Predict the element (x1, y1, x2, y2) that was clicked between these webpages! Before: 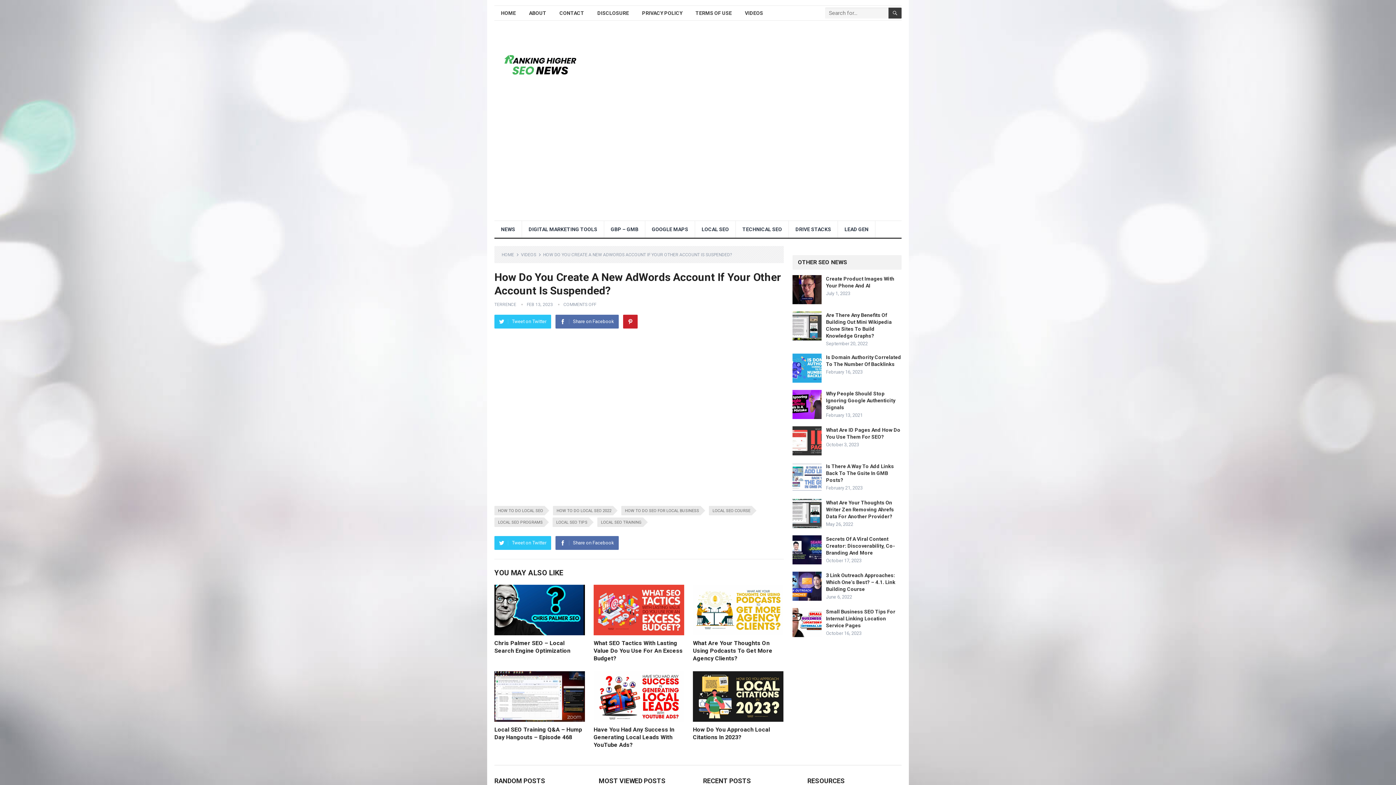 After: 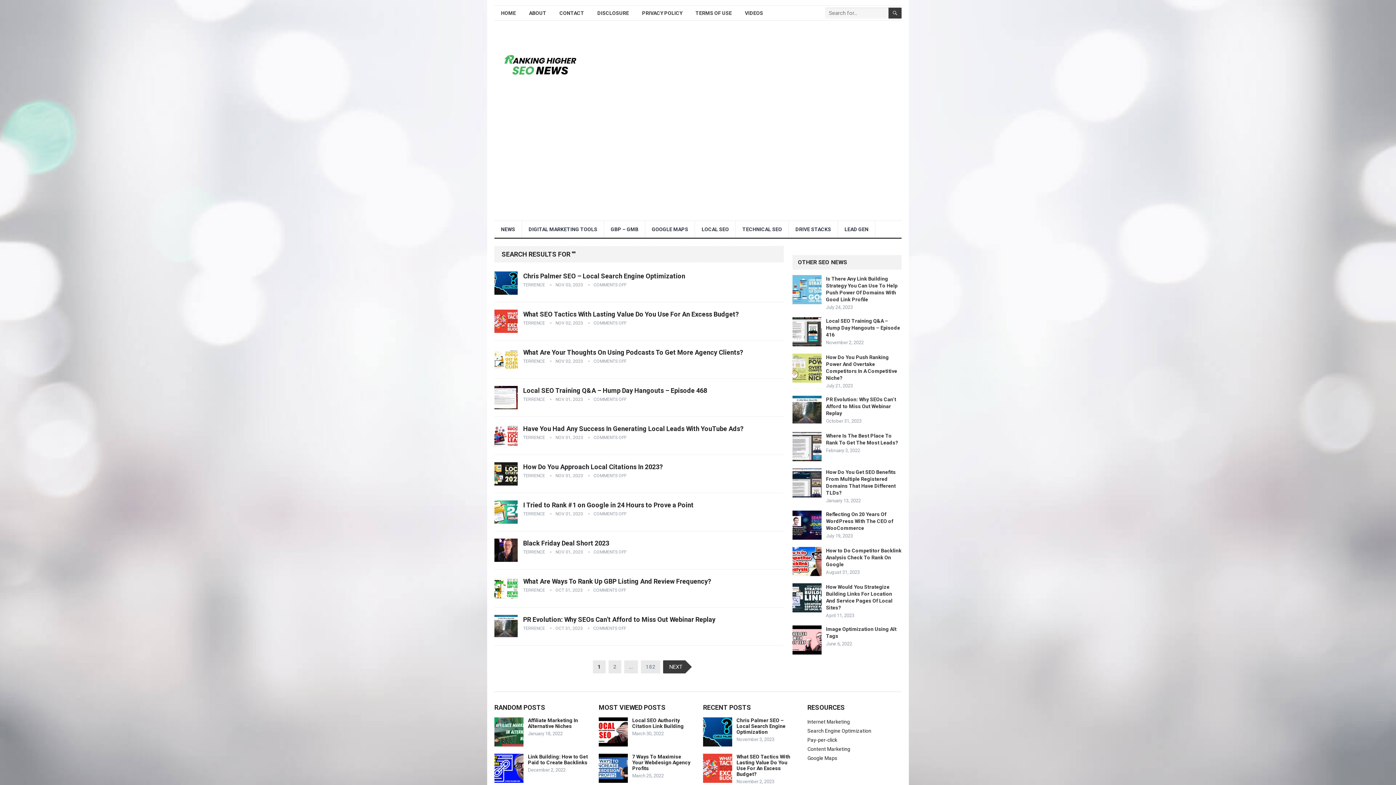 Action: bbox: (888, 7, 901, 18)